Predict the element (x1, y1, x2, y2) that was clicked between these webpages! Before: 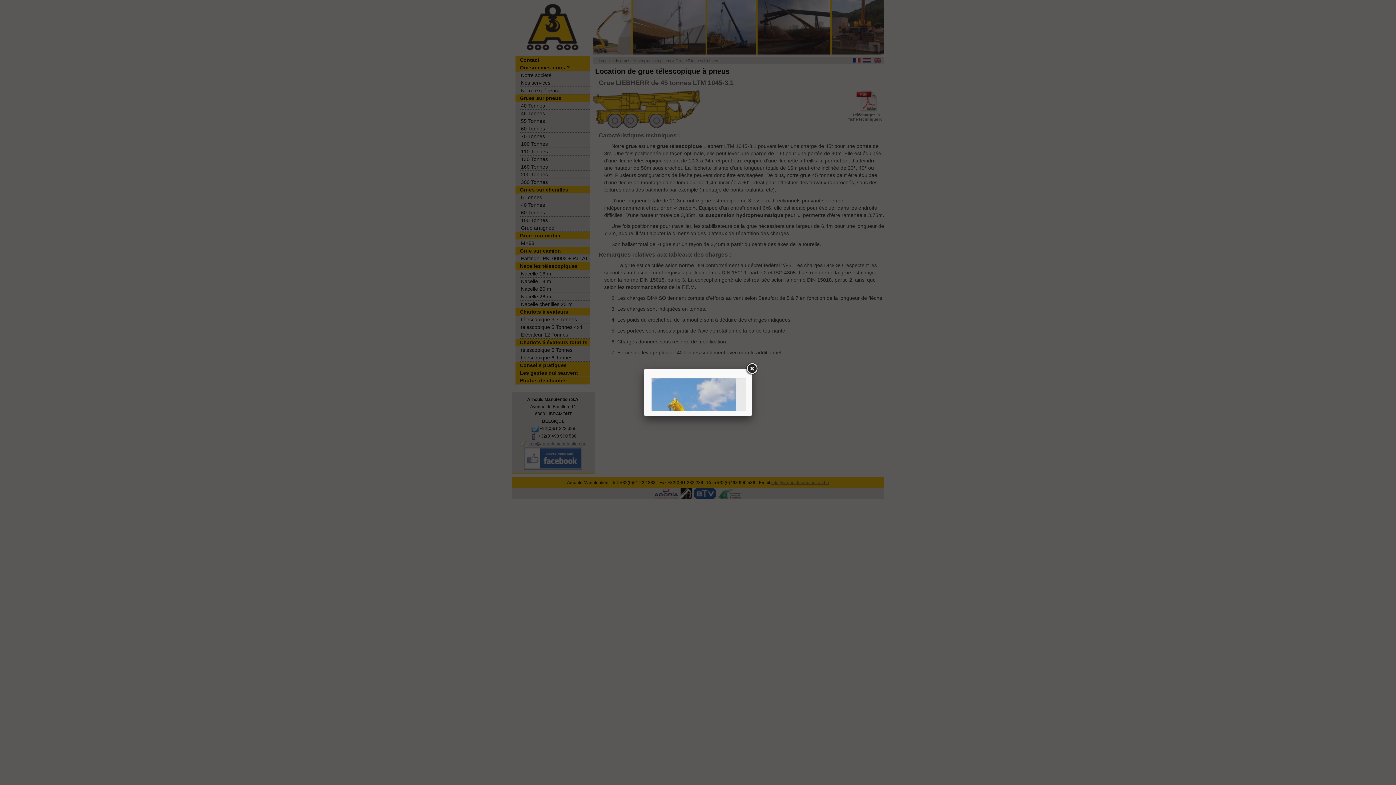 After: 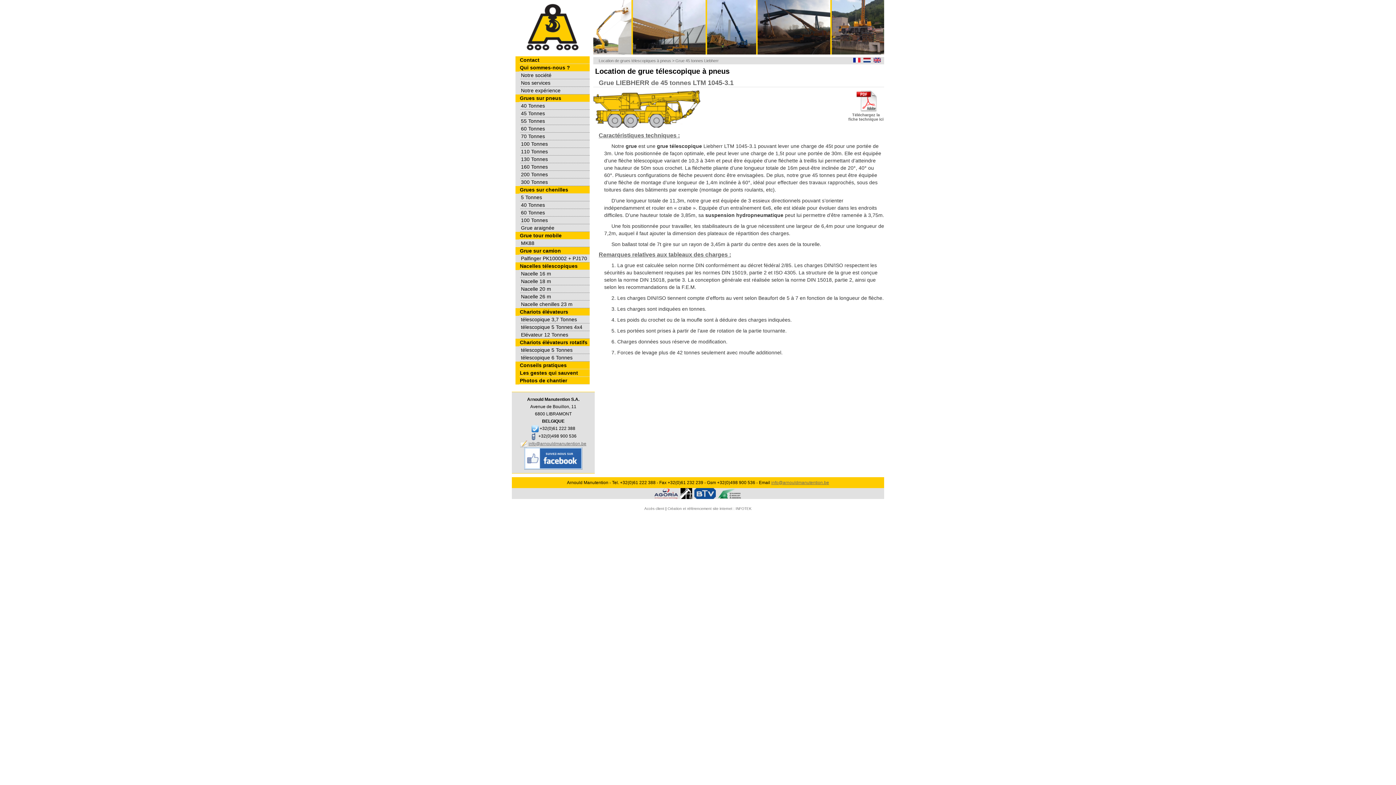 Action: bbox: (745, 362, 758, 375)